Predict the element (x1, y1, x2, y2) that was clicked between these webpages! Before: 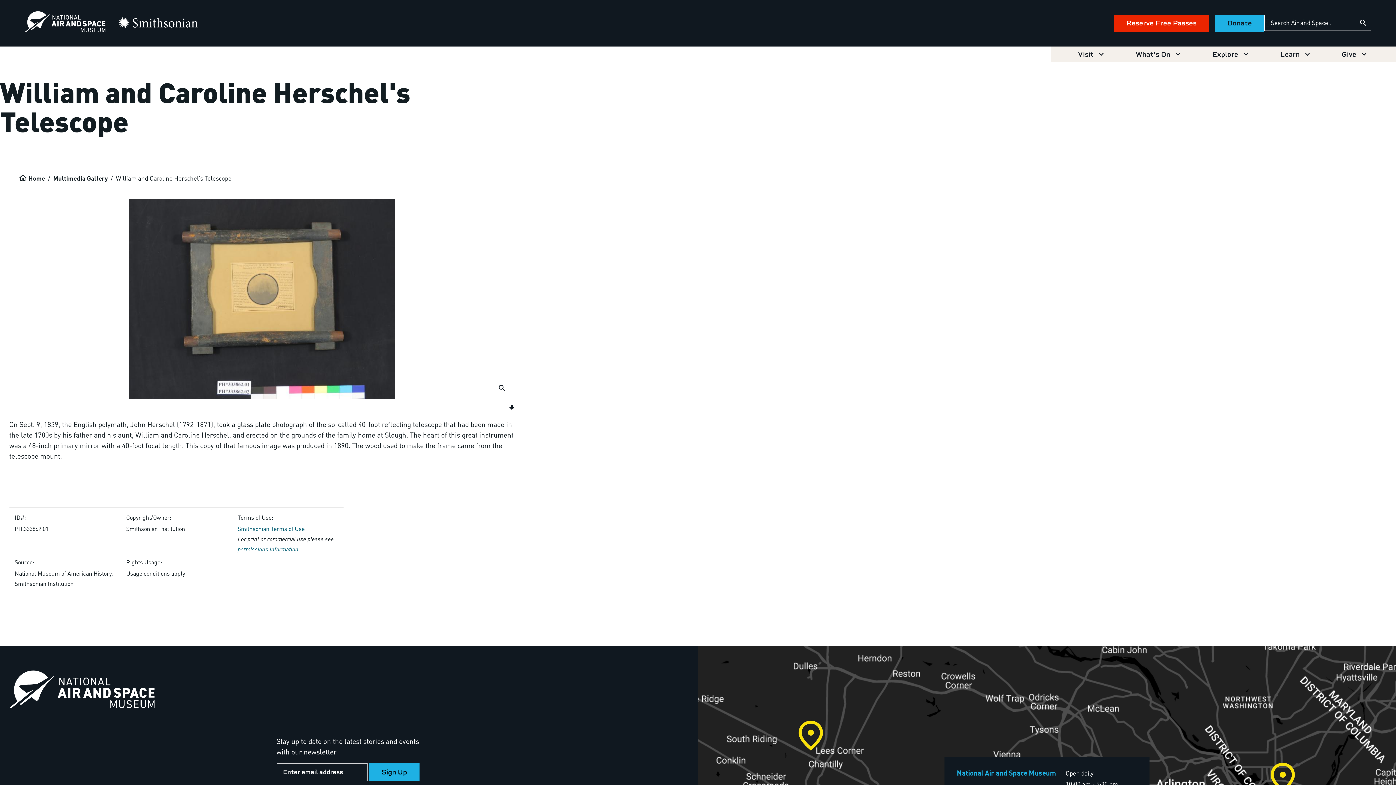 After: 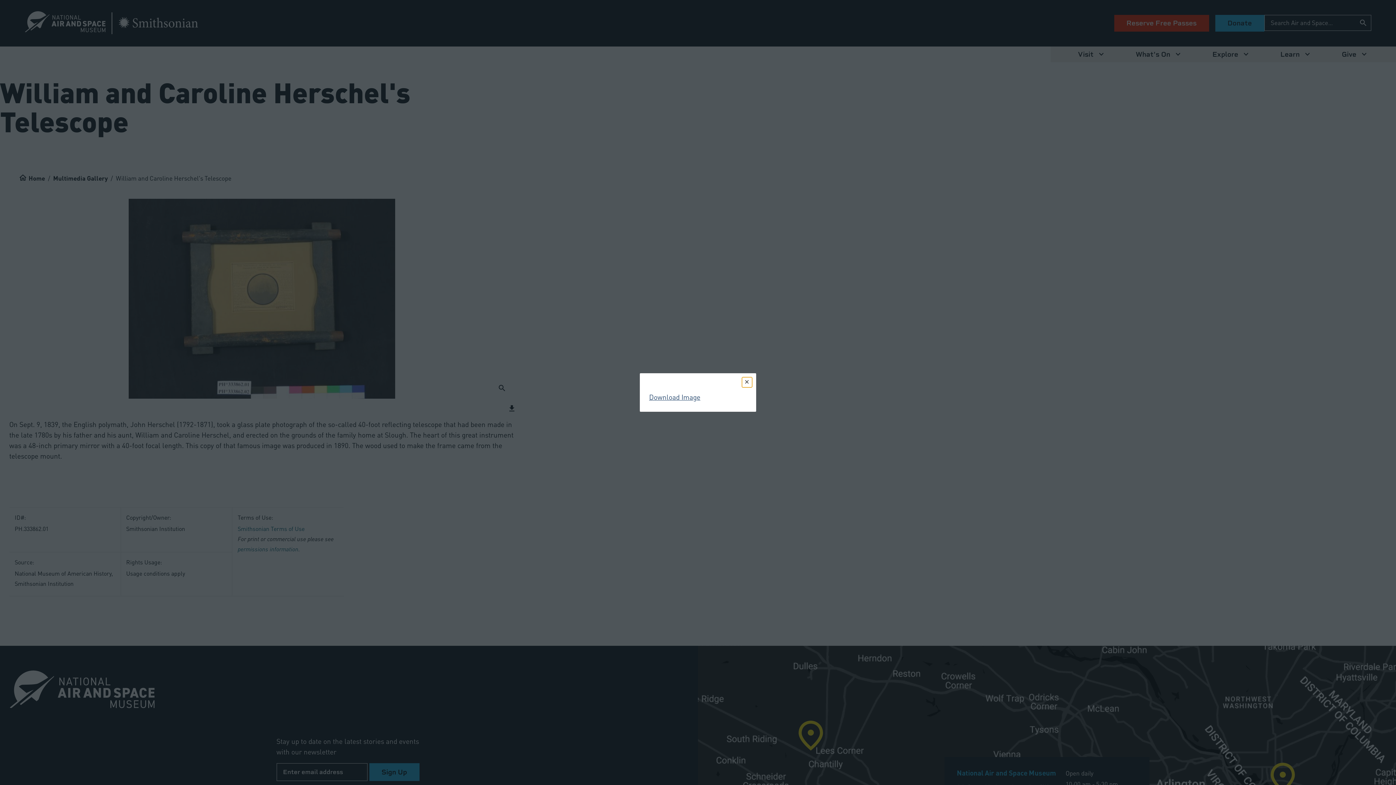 Action: bbox: (509, 405, 514, 413)